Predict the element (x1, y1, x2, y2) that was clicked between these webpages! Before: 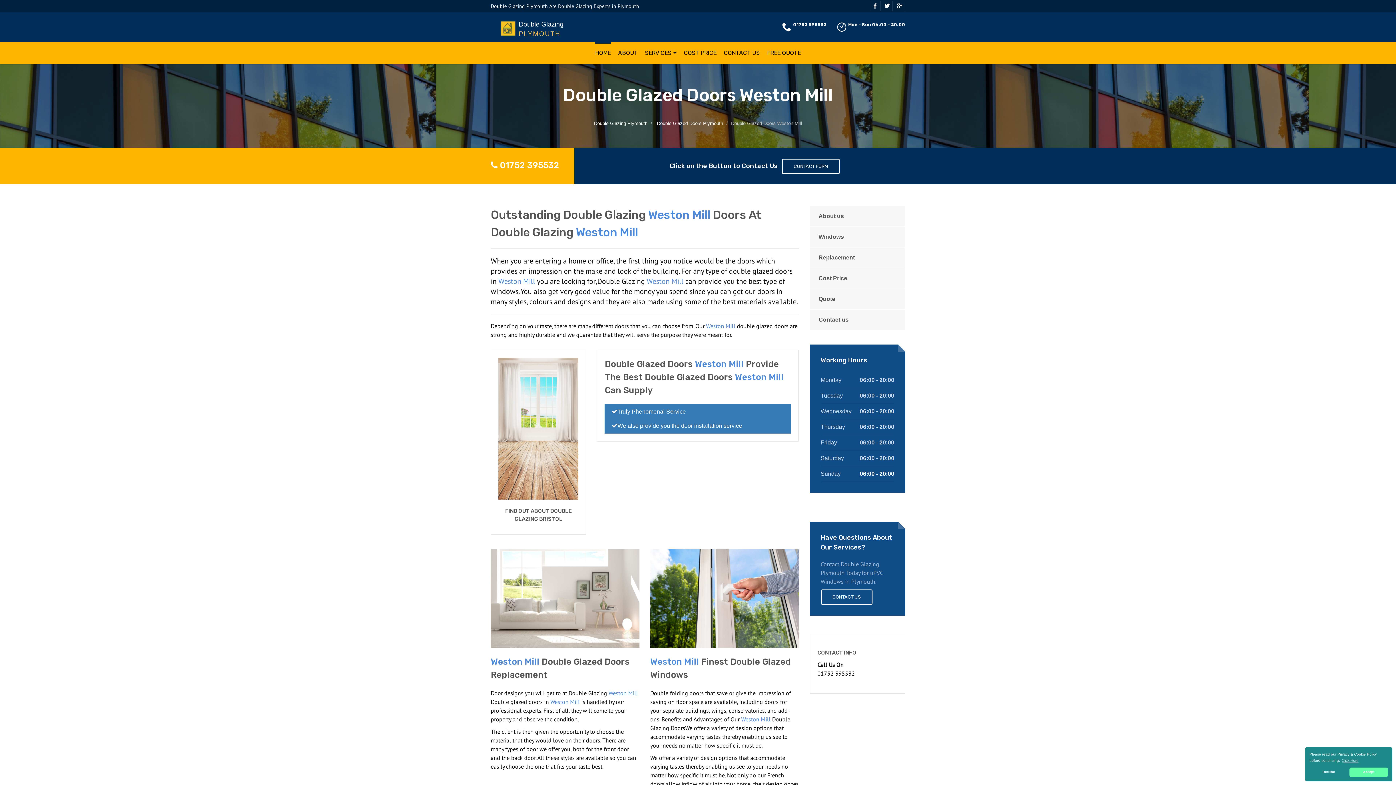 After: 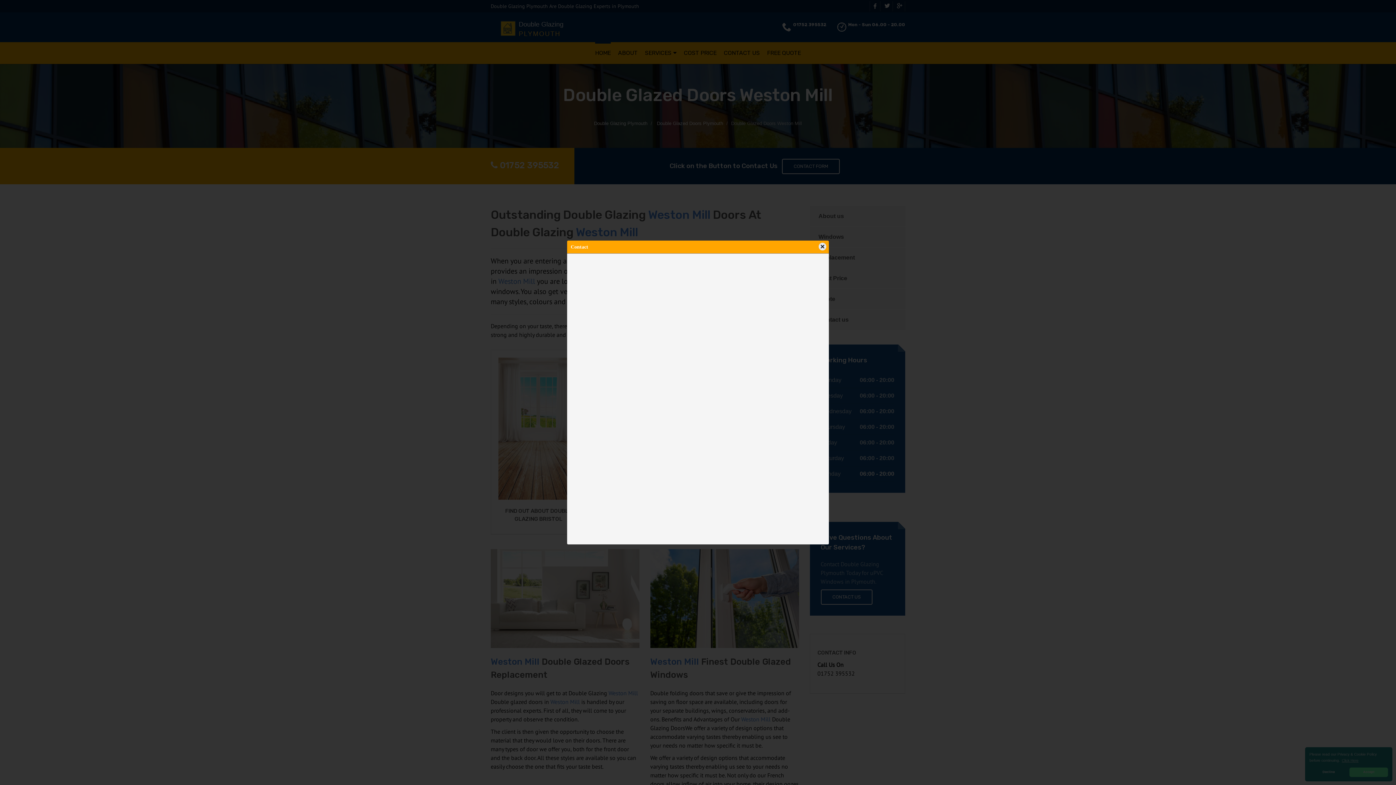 Action: bbox: (782, 158, 840, 174) label: CONTACT FORM